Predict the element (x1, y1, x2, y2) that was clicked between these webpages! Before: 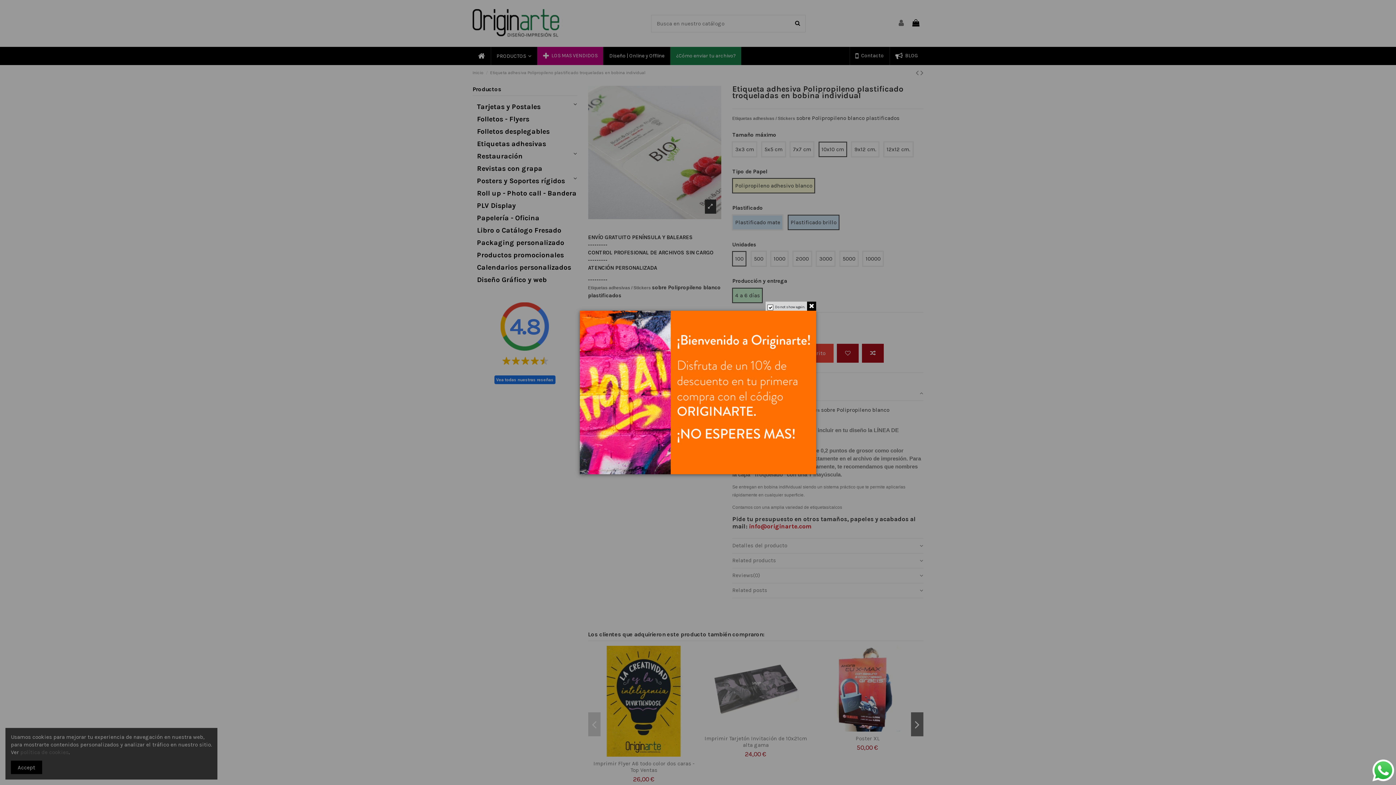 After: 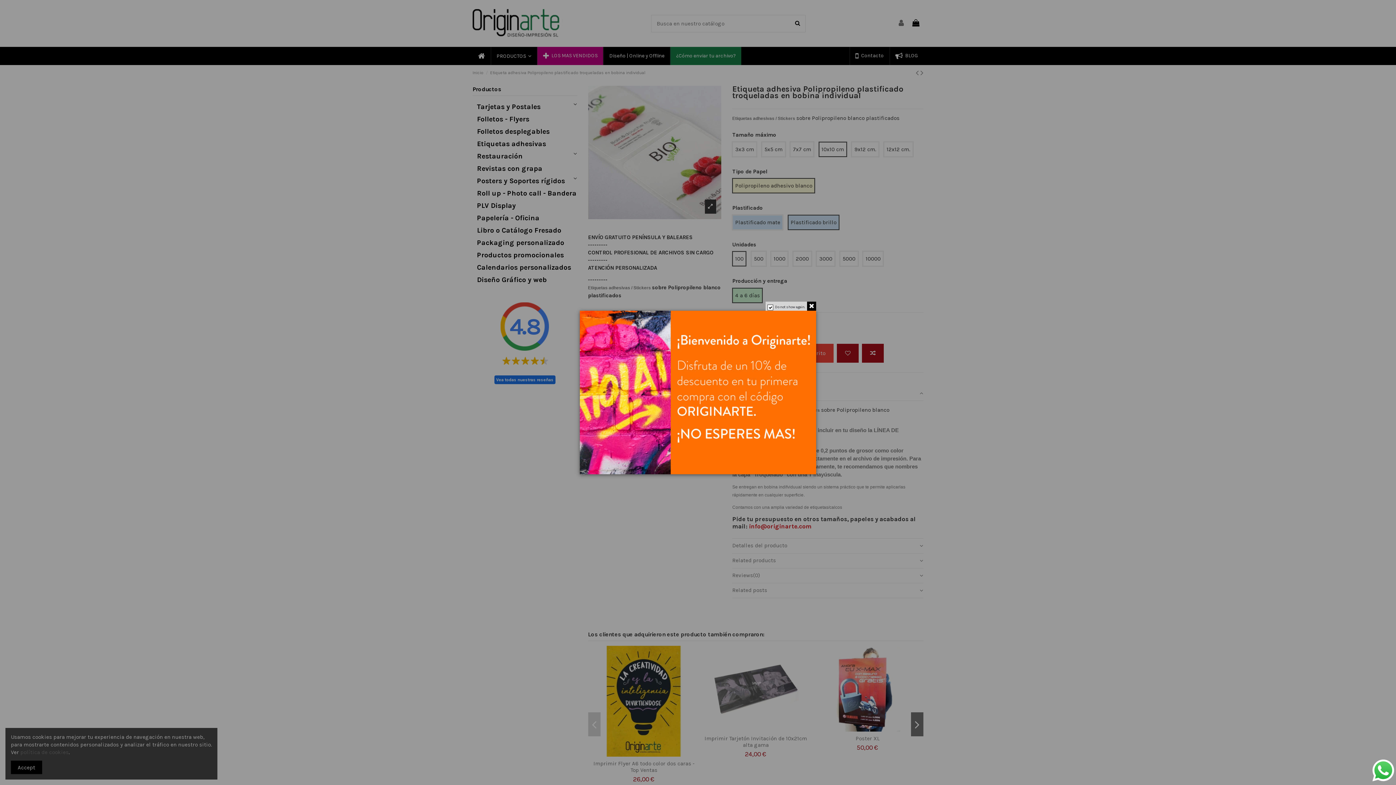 Action: bbox: (1372, 767, 1394, 773)